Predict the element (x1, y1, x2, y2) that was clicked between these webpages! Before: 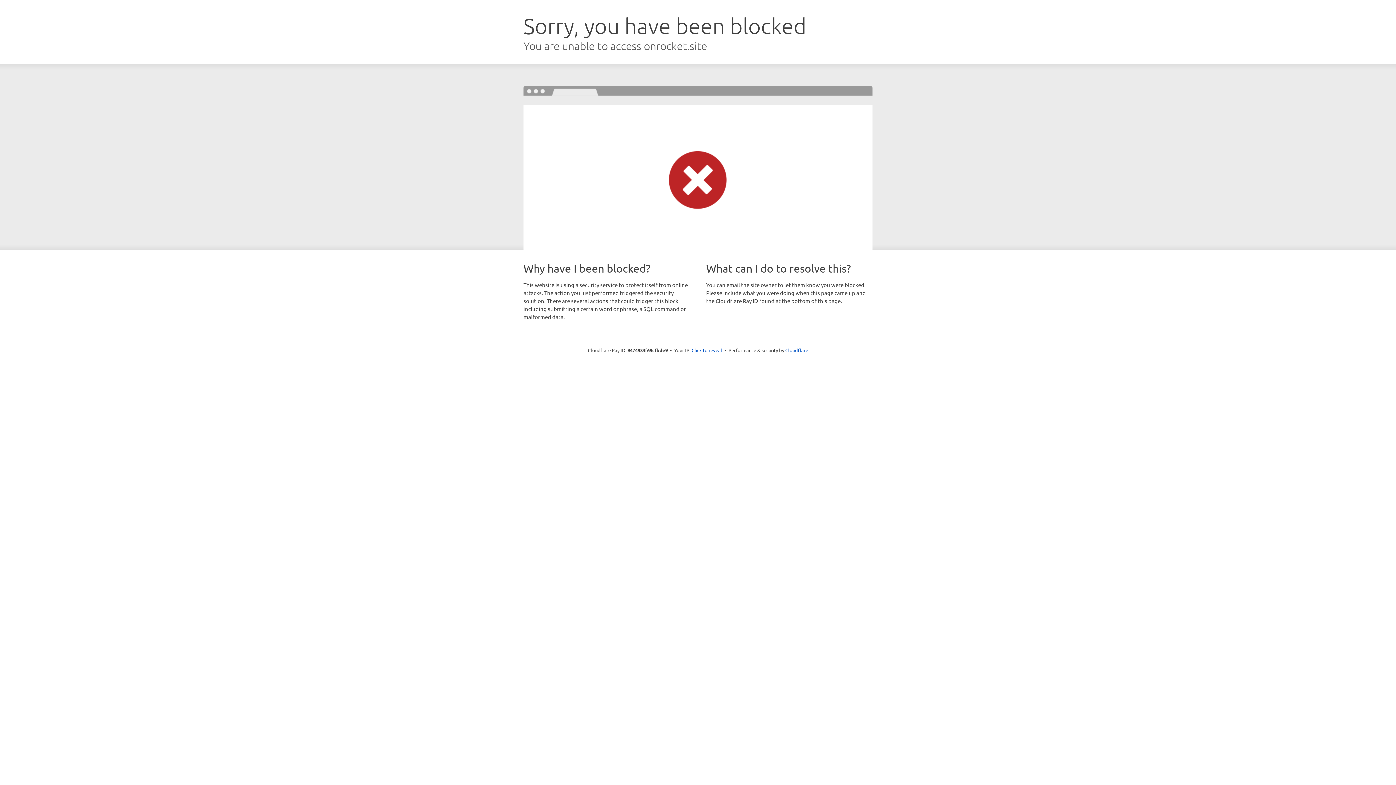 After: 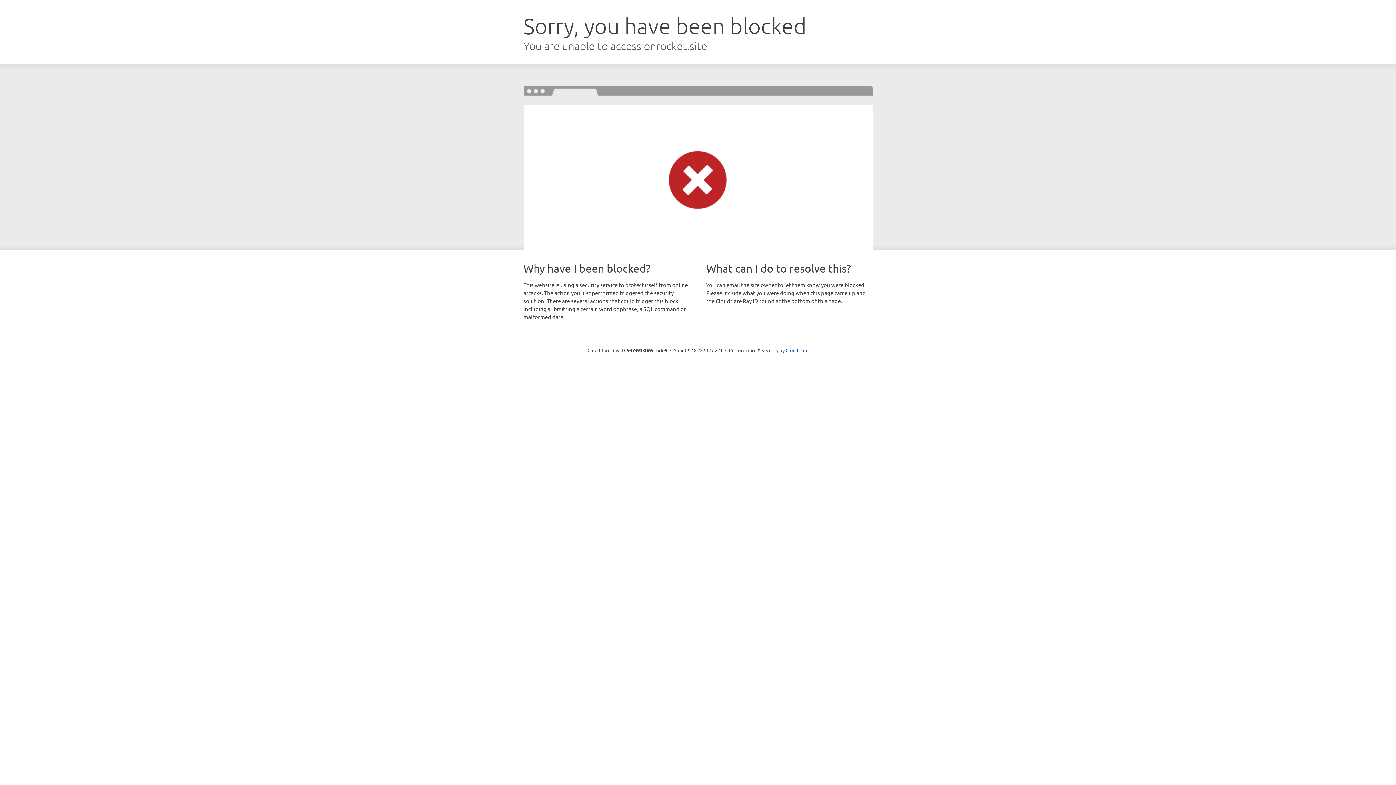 Action: label: Click to reveal bbox: (691, 346, 722, 353)